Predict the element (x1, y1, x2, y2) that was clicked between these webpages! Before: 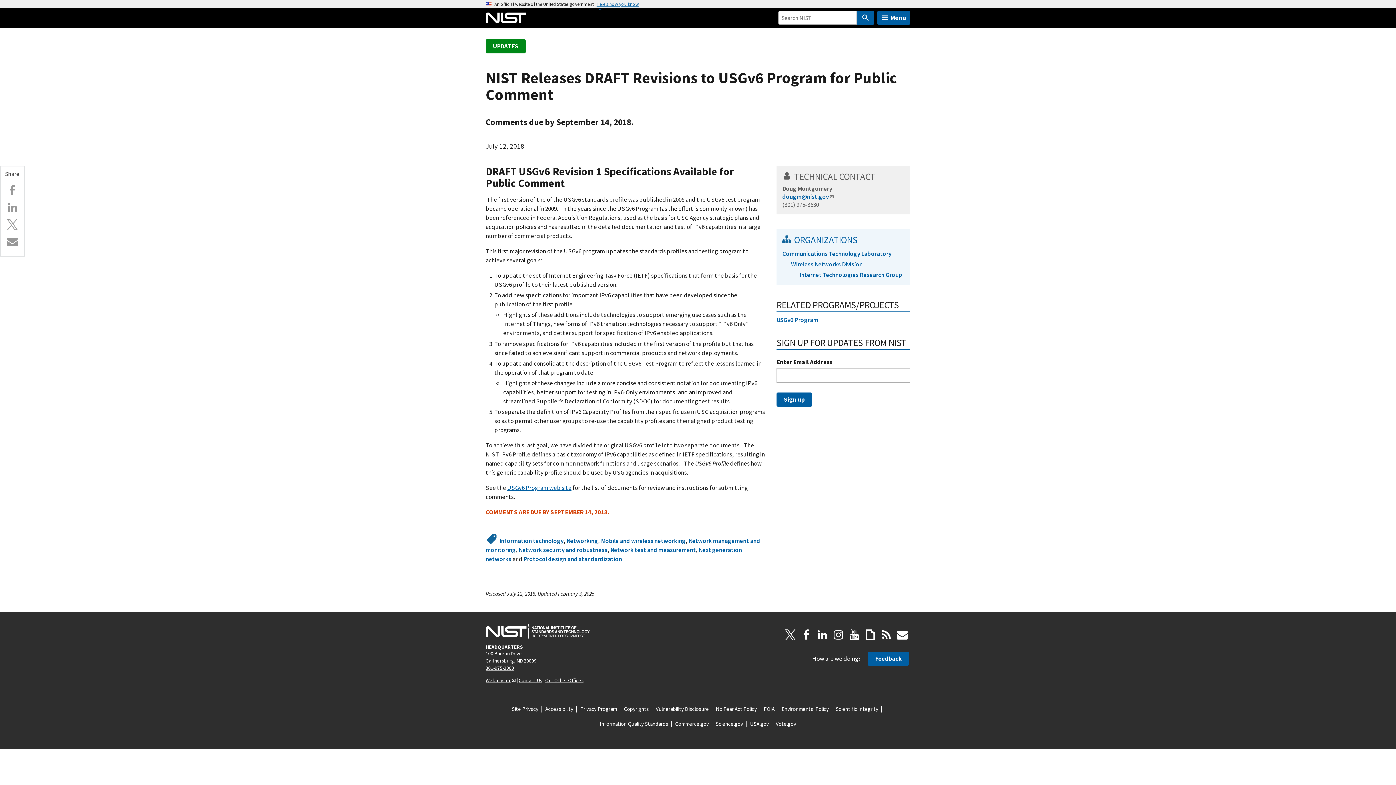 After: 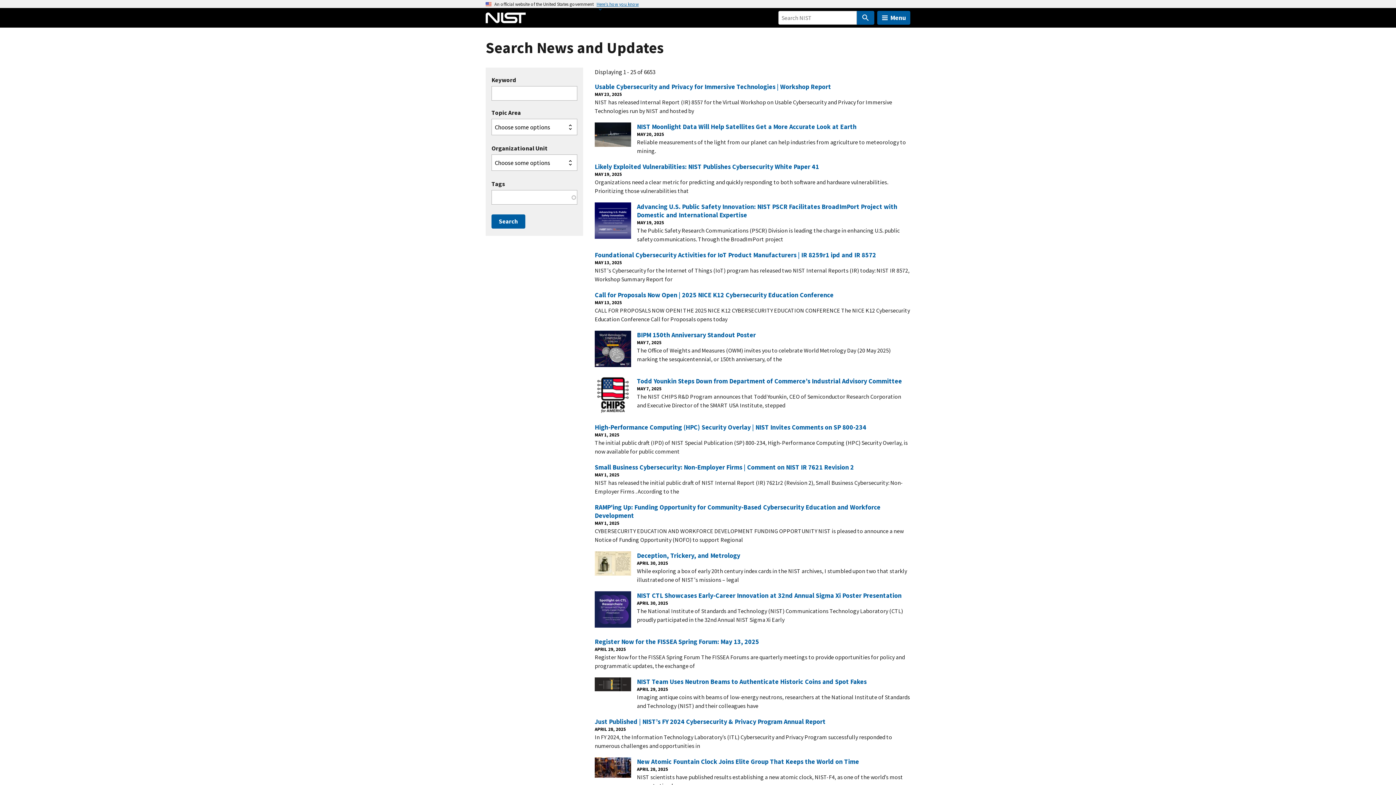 Action: bbox: (485, 39, 525, 53) label: UPDATES